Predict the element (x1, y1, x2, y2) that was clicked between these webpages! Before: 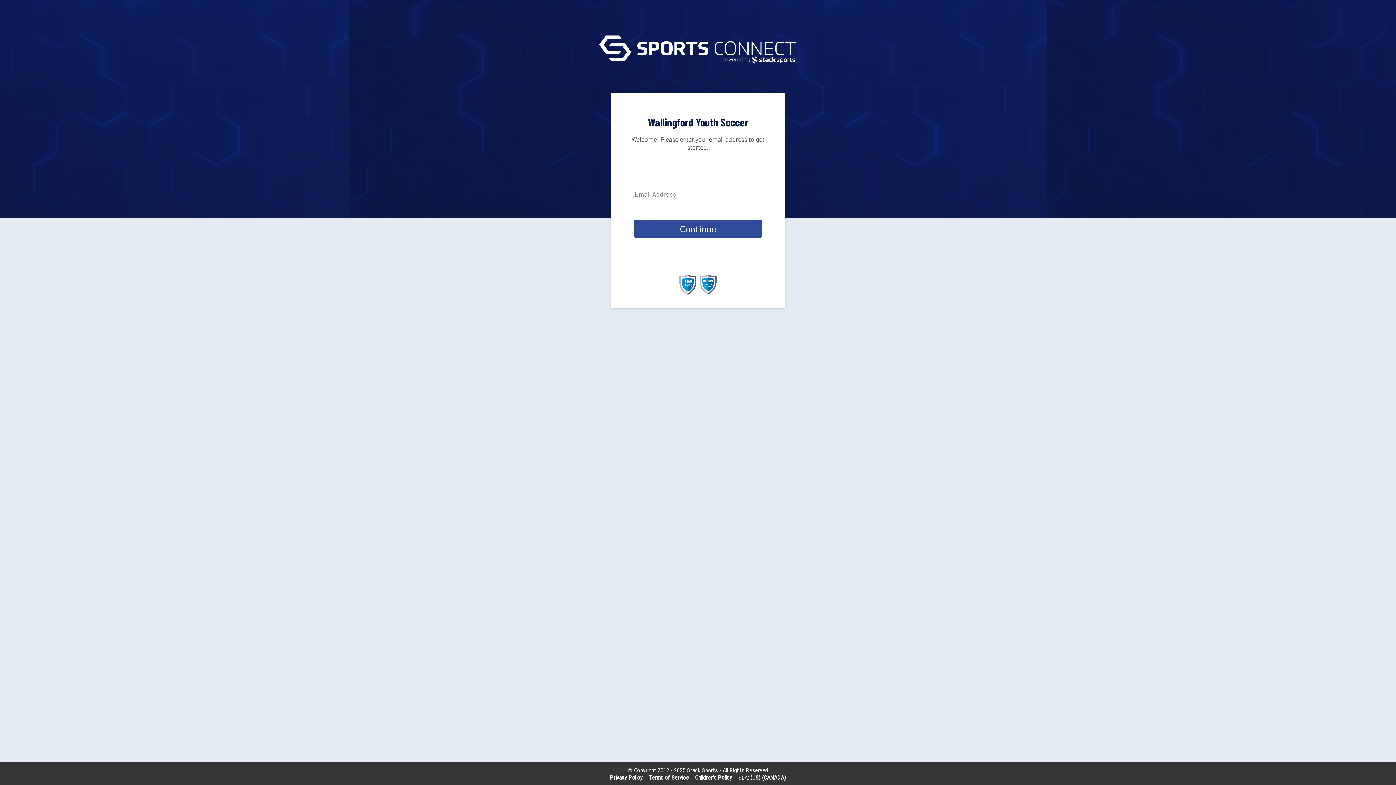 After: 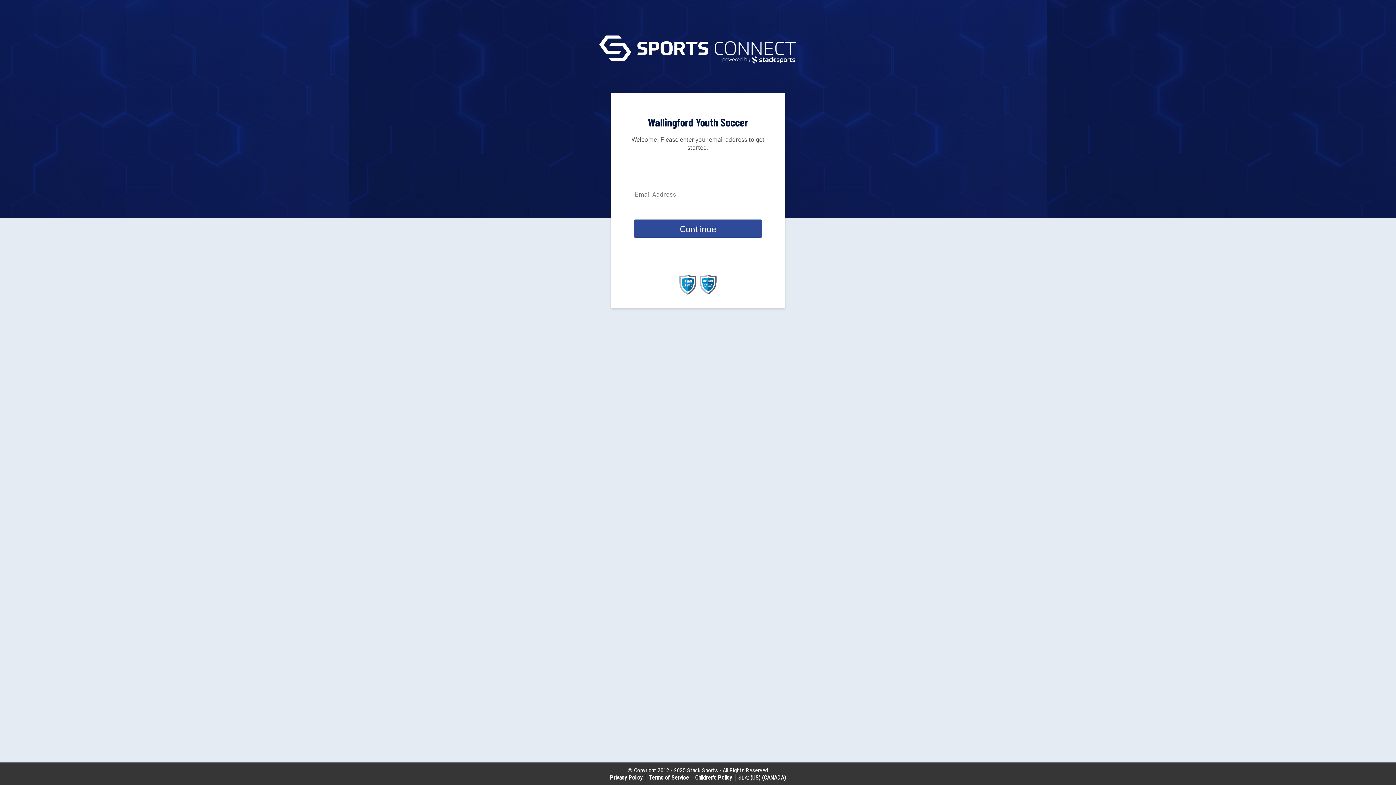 Action: label: Children’s Policy bbox: (695, 774, 732, 781)